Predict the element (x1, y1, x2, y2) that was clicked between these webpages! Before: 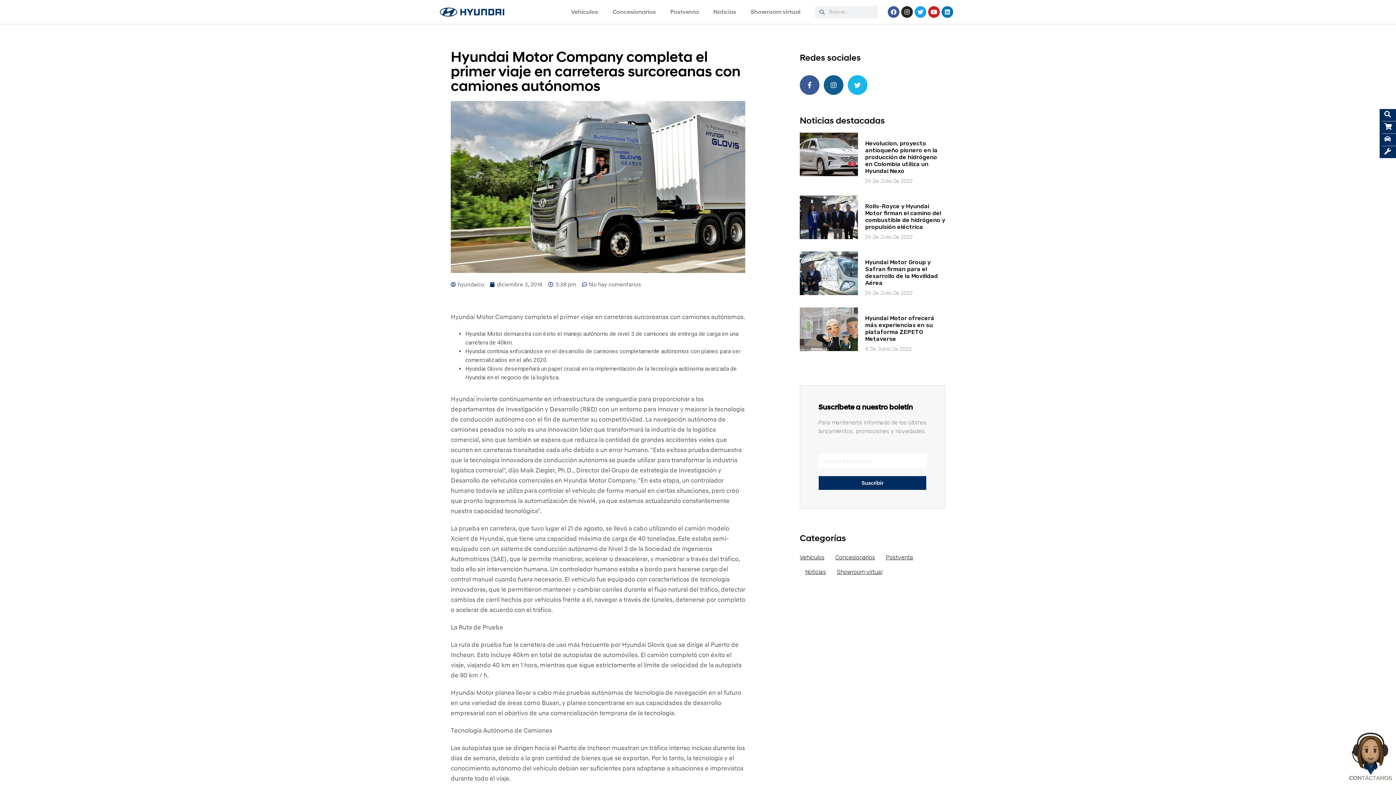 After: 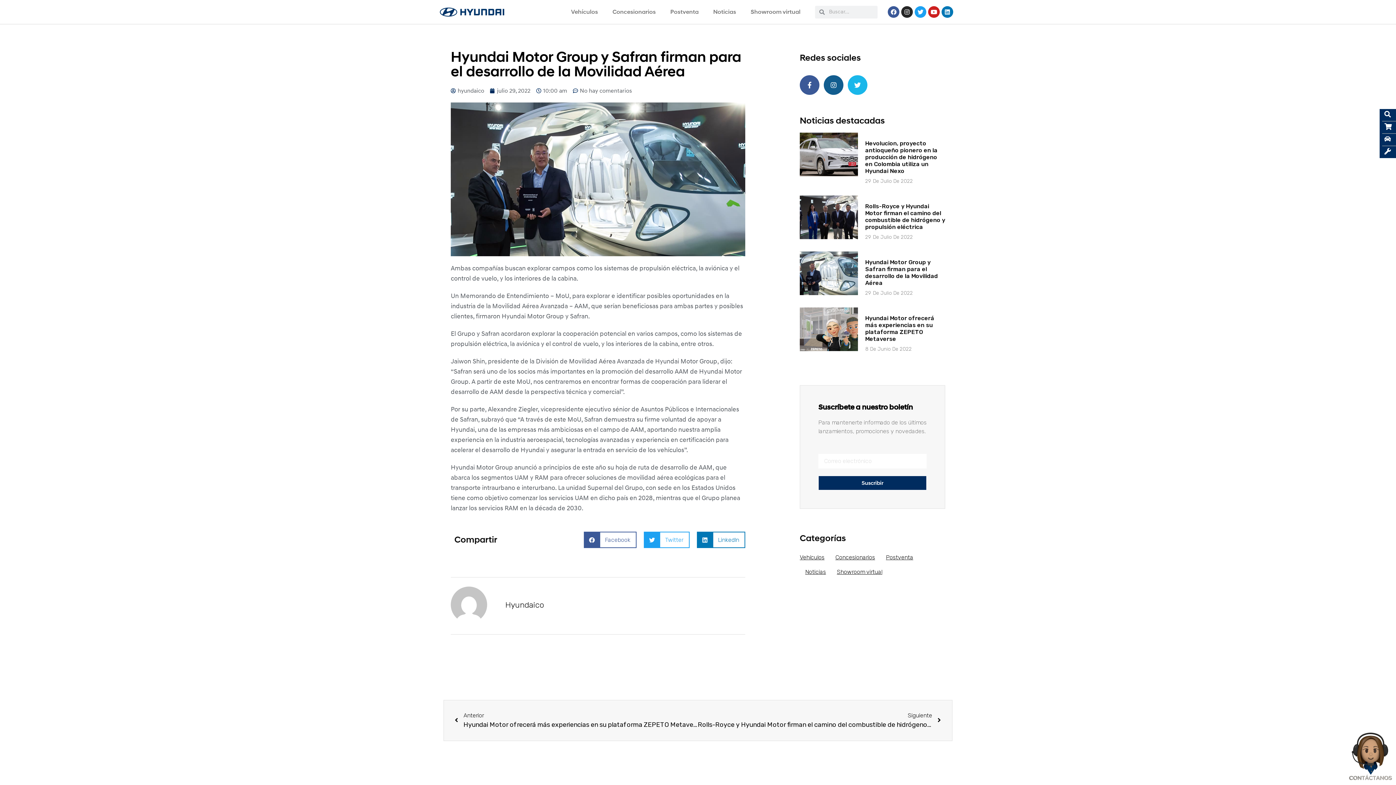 Action: bbox: (800, 251, 858, 296)